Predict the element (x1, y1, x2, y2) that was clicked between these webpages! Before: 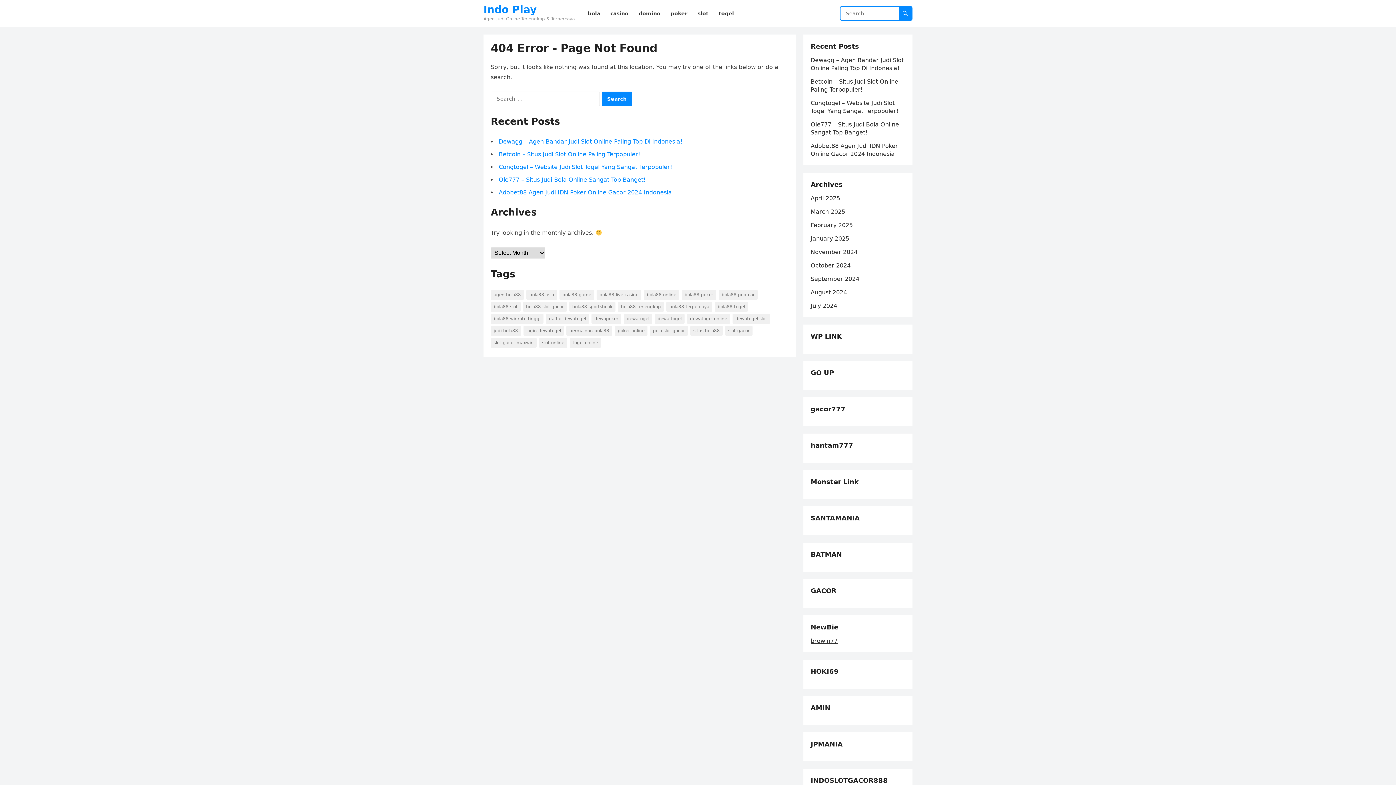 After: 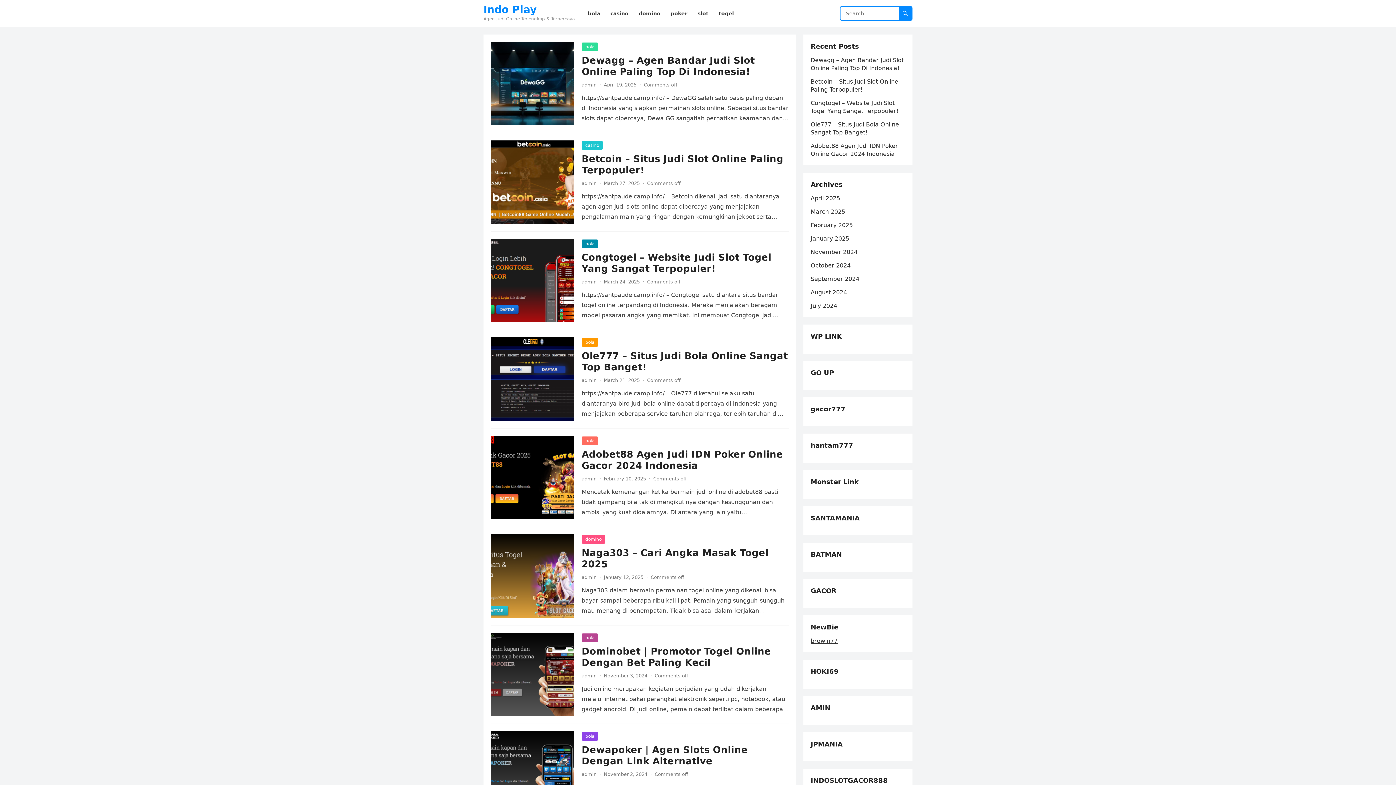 Action: label: Indo Play bbox: (483, 4, 574, 14)